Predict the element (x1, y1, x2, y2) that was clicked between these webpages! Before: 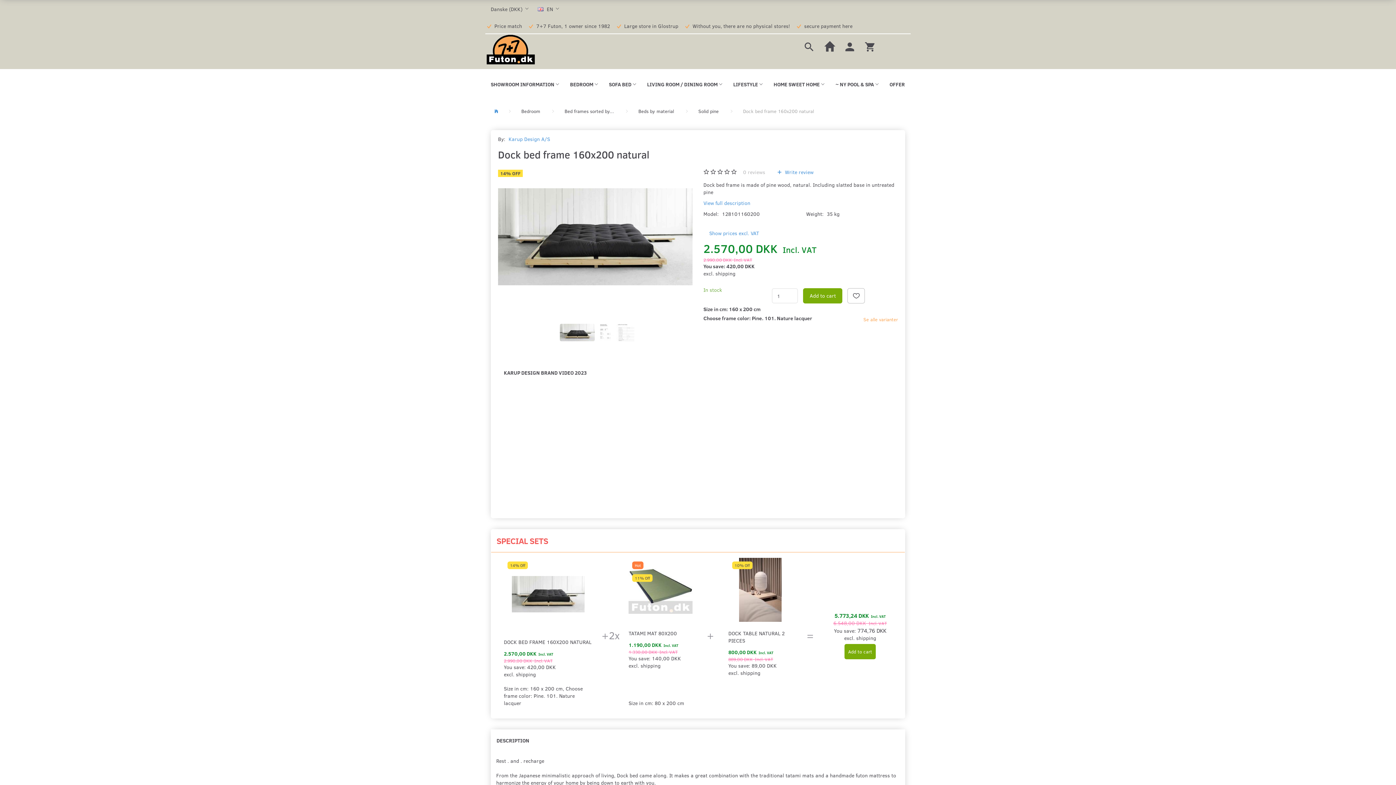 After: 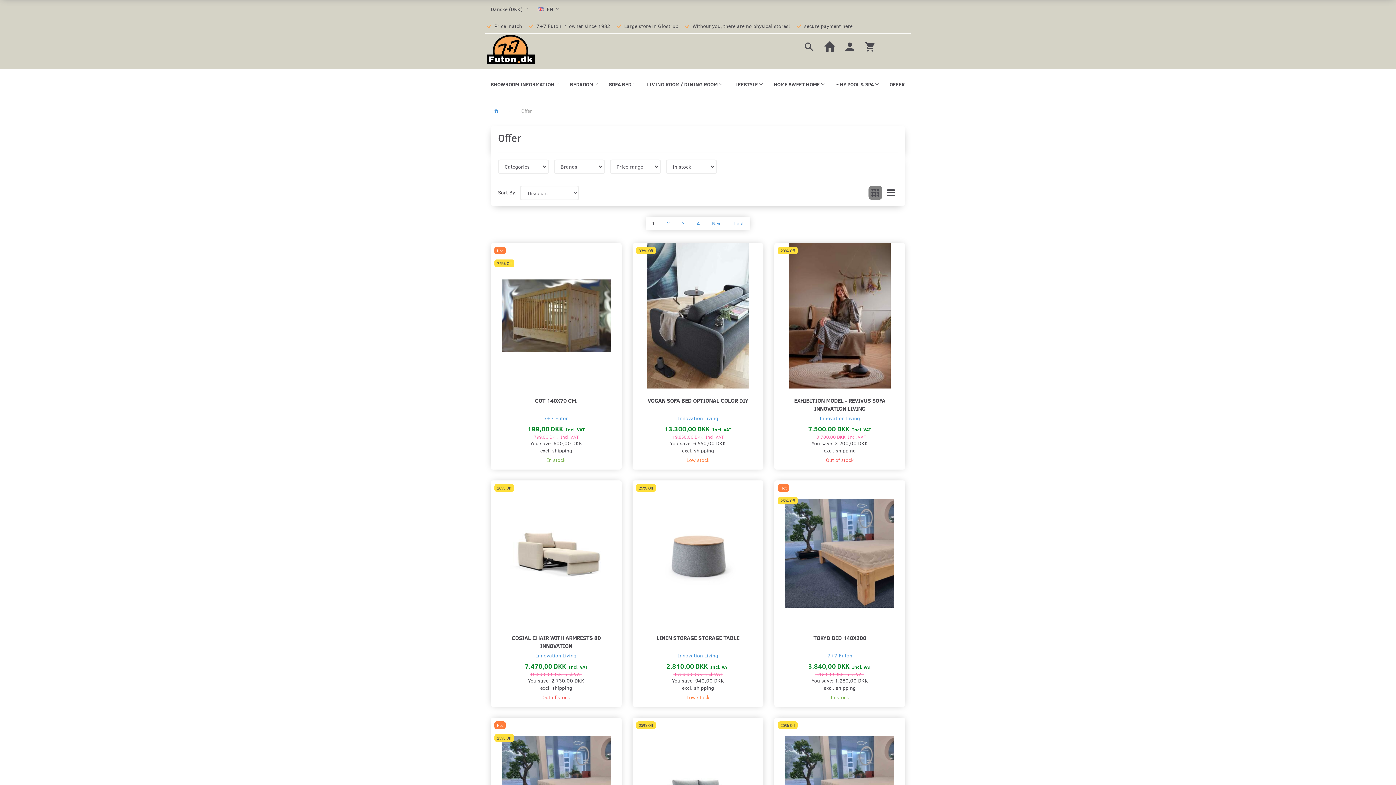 Action: label: OFFER bbox: (884, 72, 910, 95)